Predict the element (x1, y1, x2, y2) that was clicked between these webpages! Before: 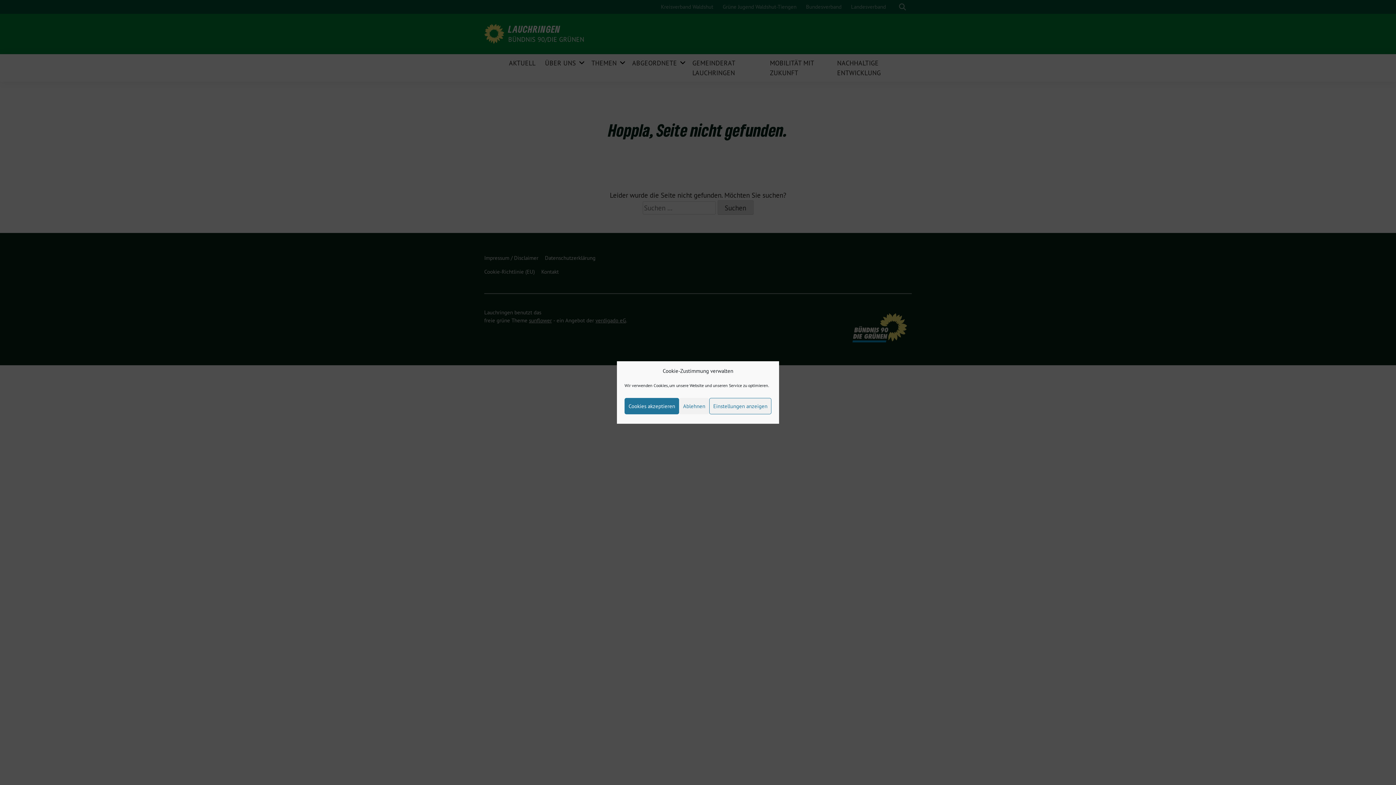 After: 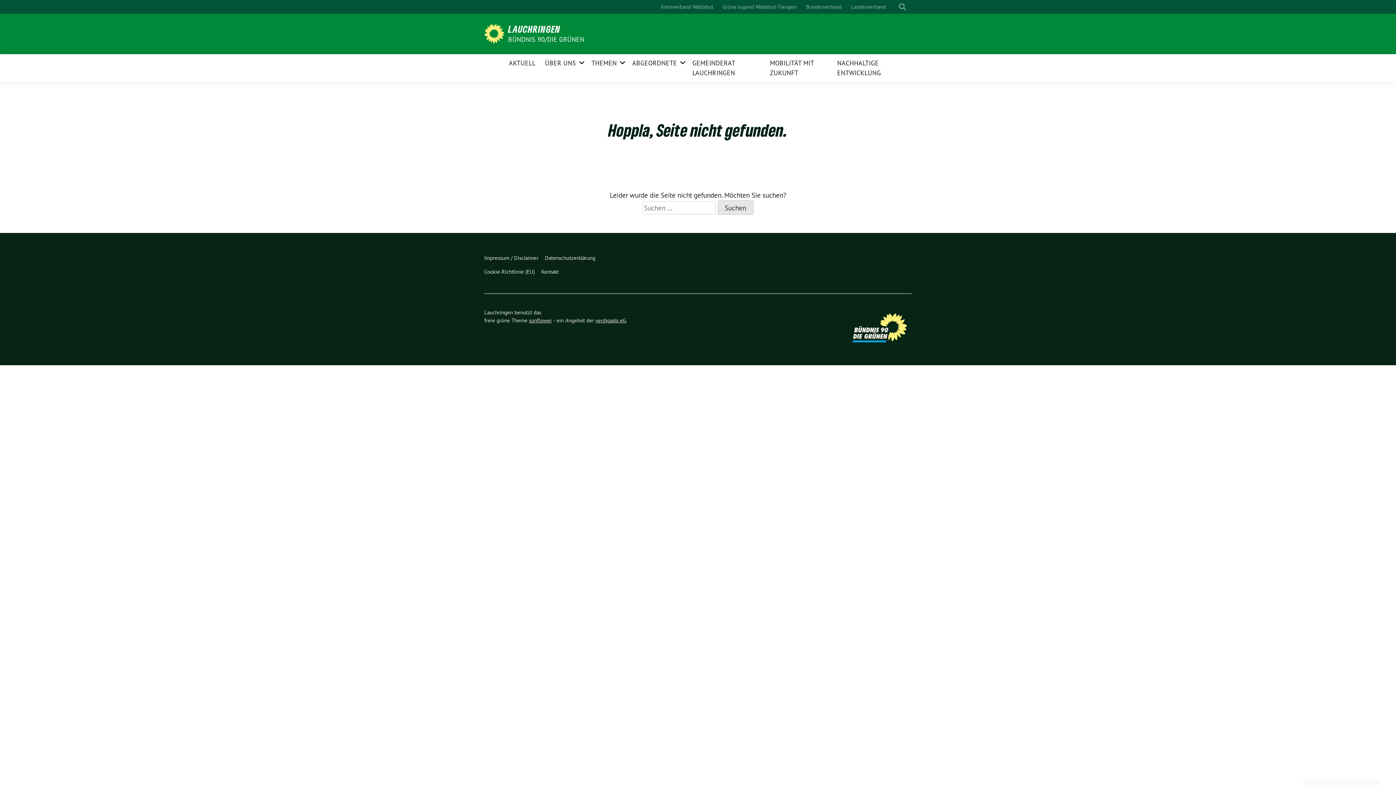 Action: bbox: (679, 398, 709, 414) label: Ablehnen